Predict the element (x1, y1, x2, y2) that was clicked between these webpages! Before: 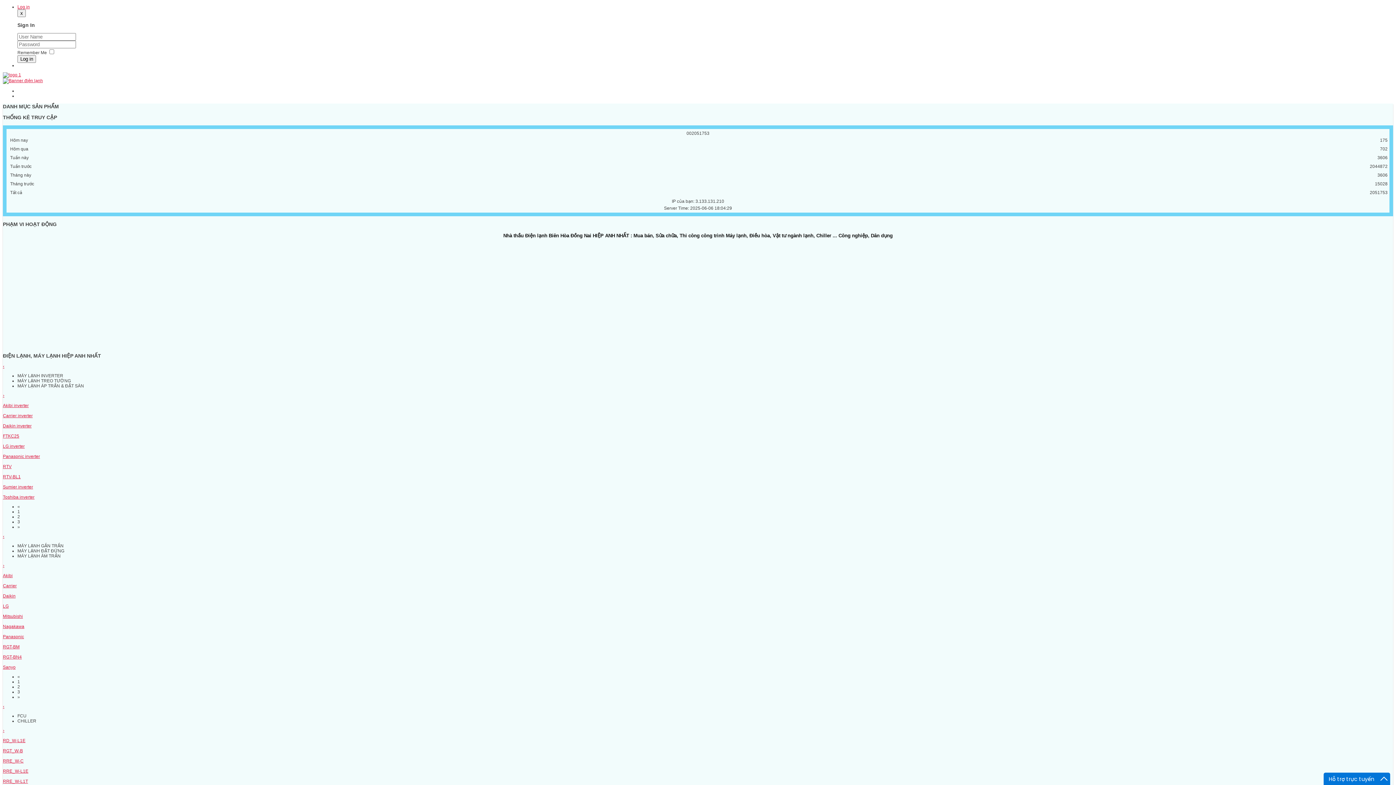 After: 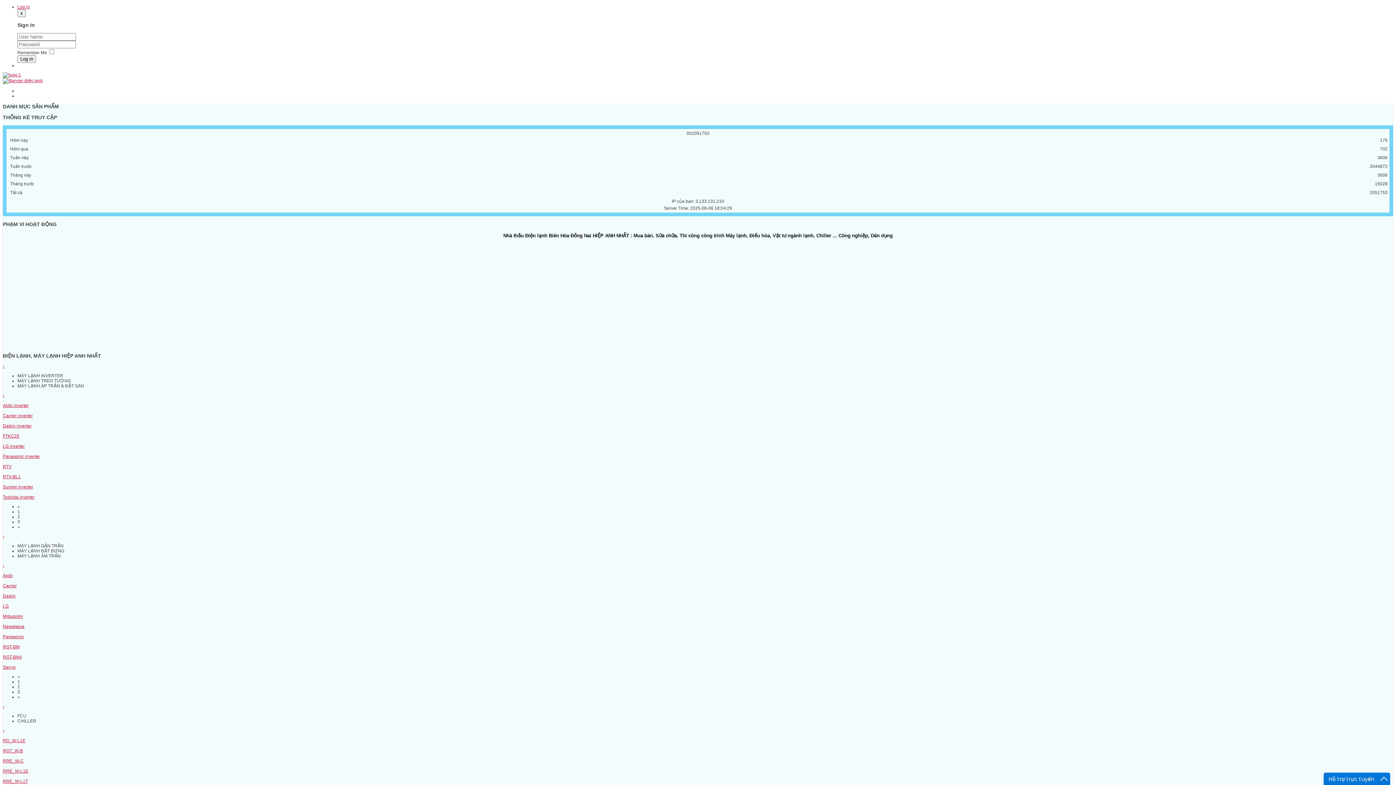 Action: bbox: (2, 403, 28, 408) label: Akibi inverter